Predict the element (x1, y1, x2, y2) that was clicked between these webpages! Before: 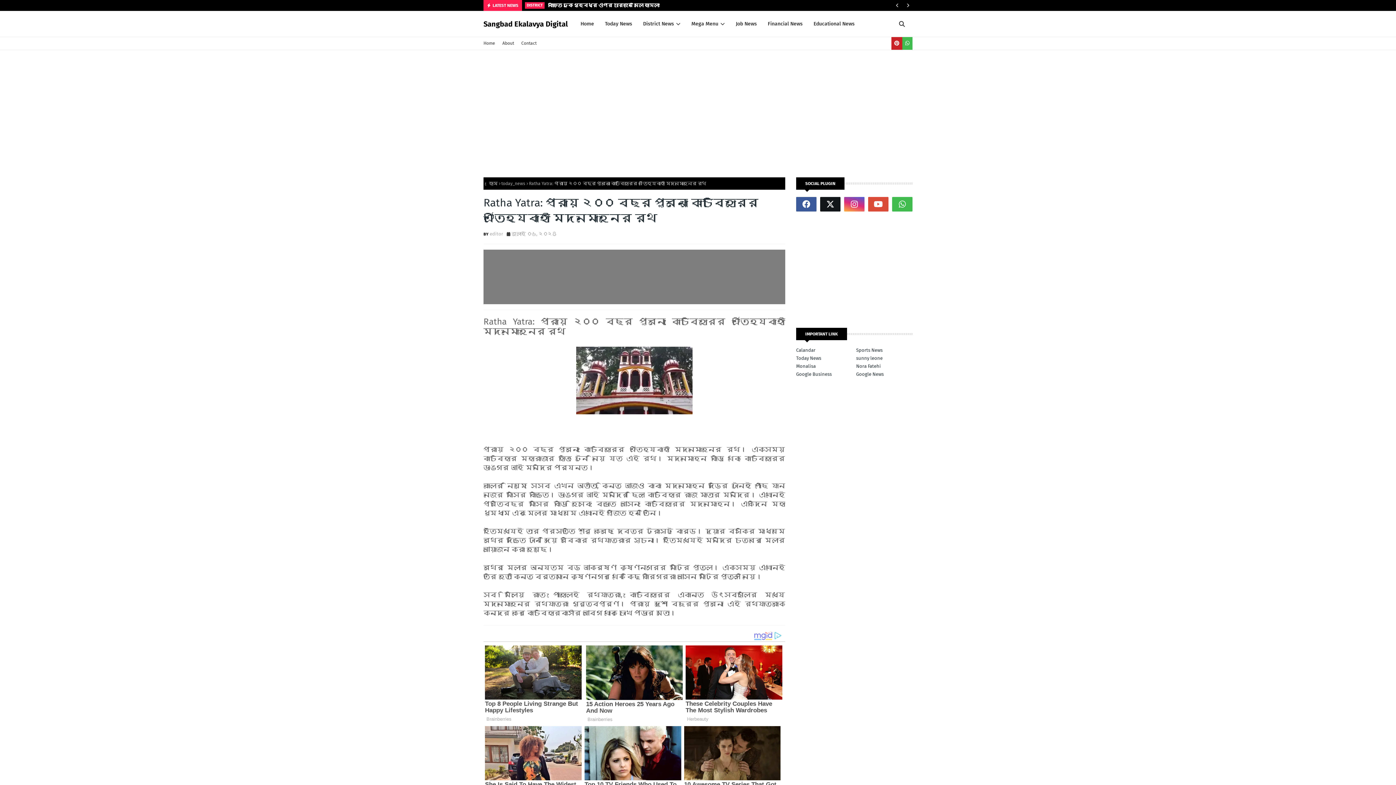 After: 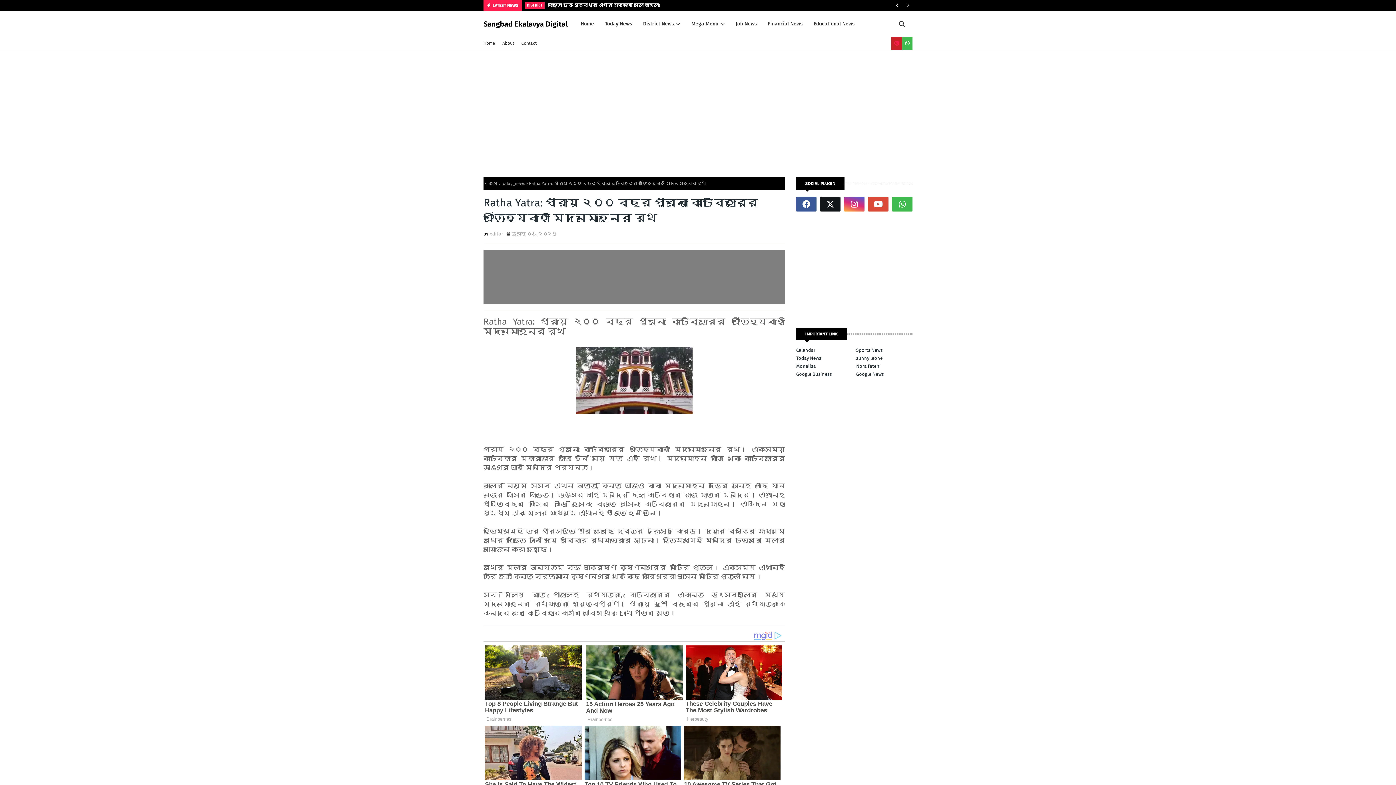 Action: bbox: (891, 37, 902, 49)